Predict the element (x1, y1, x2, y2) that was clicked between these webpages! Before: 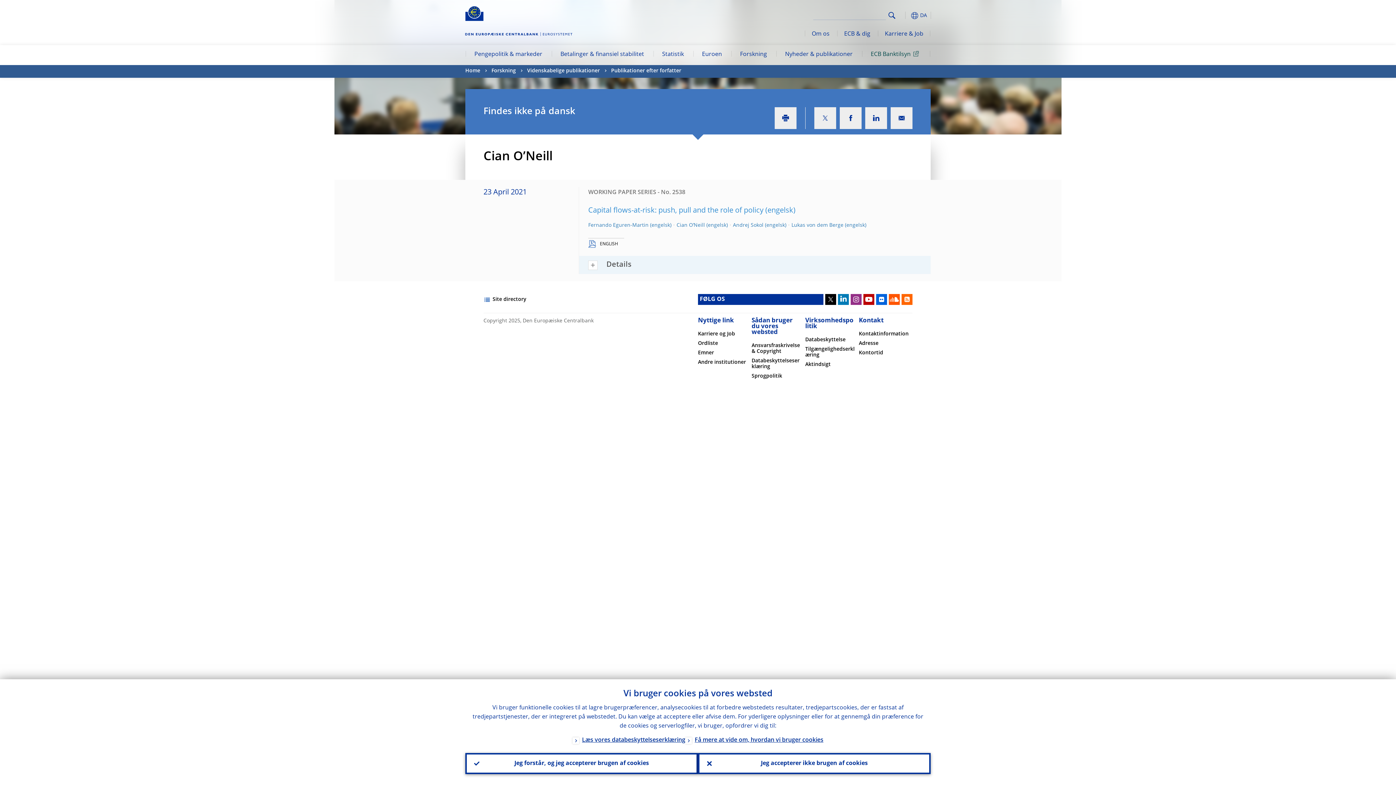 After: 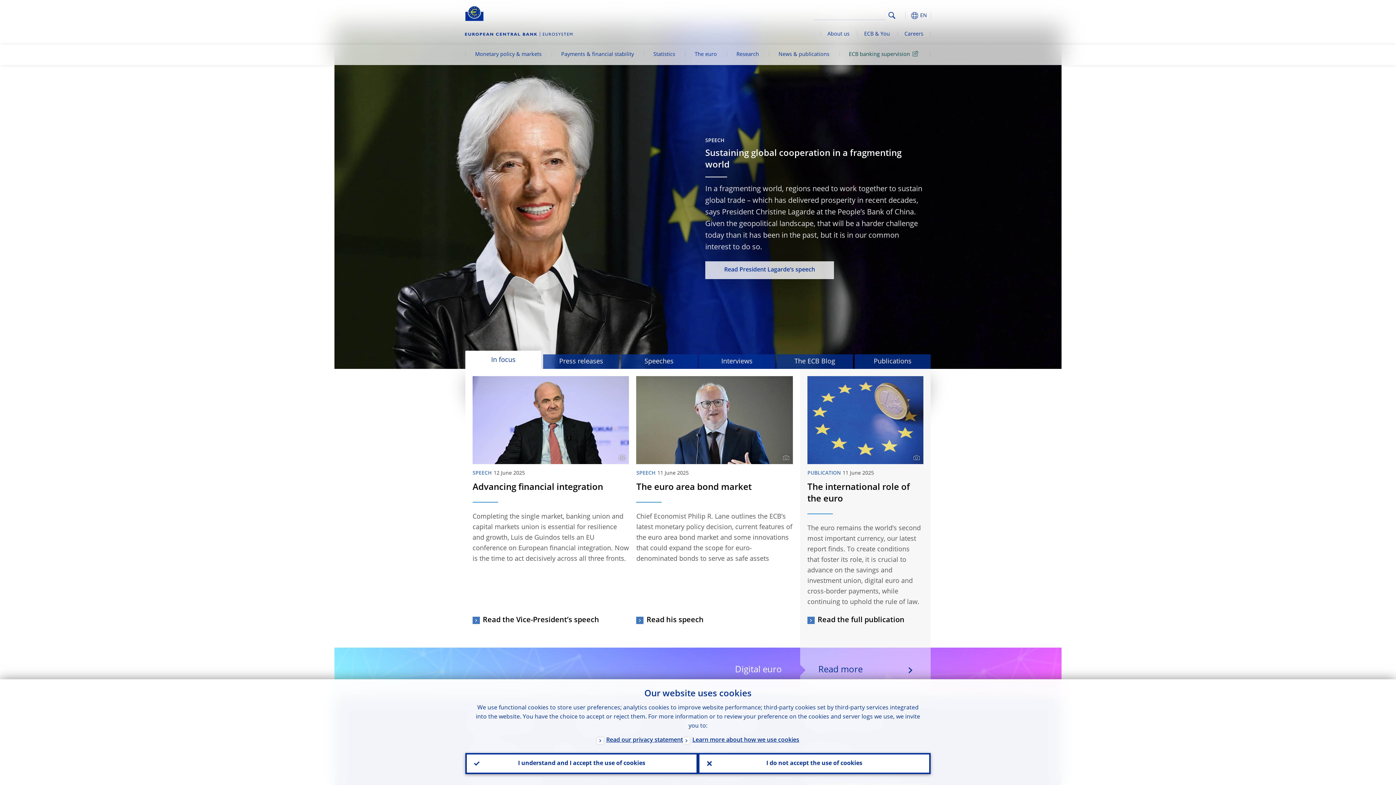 Action: bbox: (465, 65, 480, 77) label: Home